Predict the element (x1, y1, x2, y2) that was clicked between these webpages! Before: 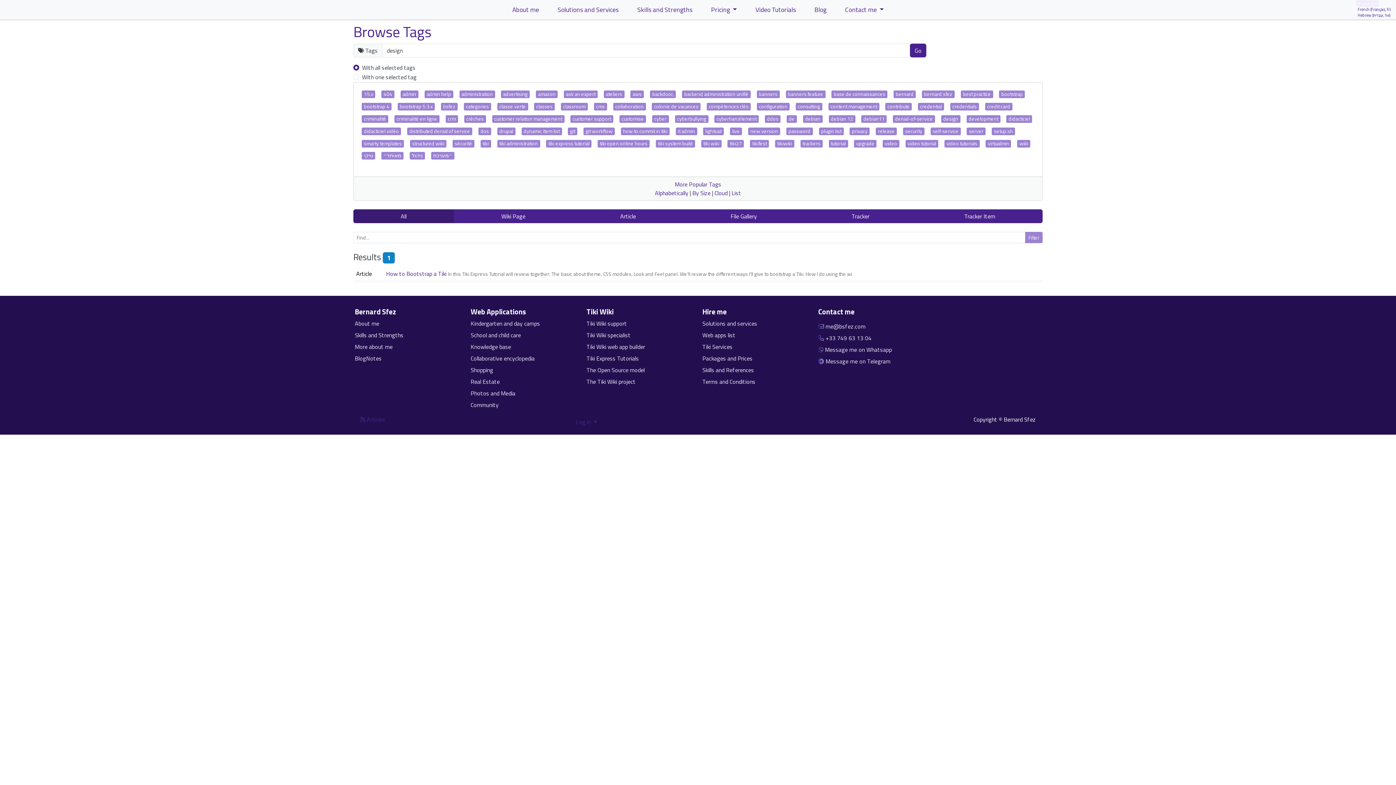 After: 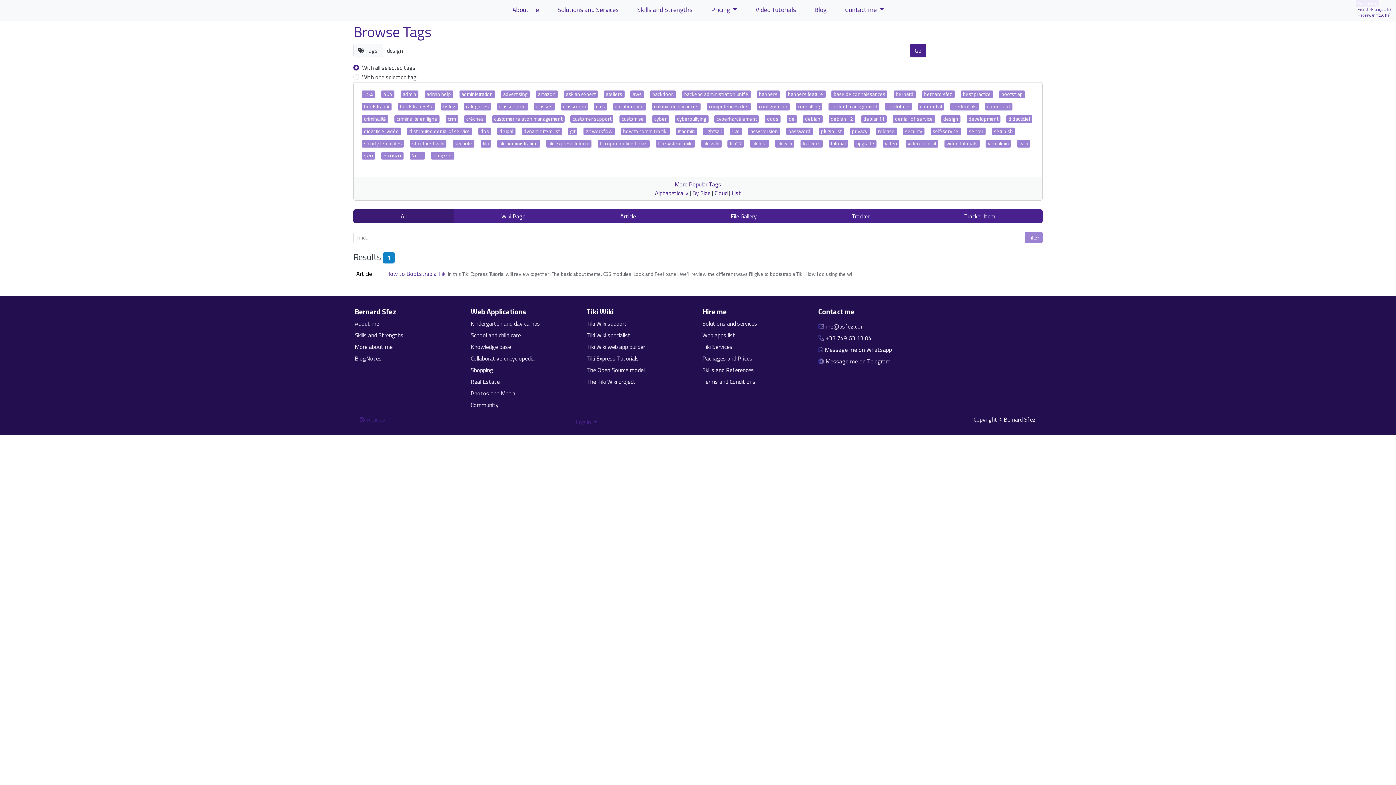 Action: bbox: (825, 333, 871, 342) label: +33 749 63 13 04